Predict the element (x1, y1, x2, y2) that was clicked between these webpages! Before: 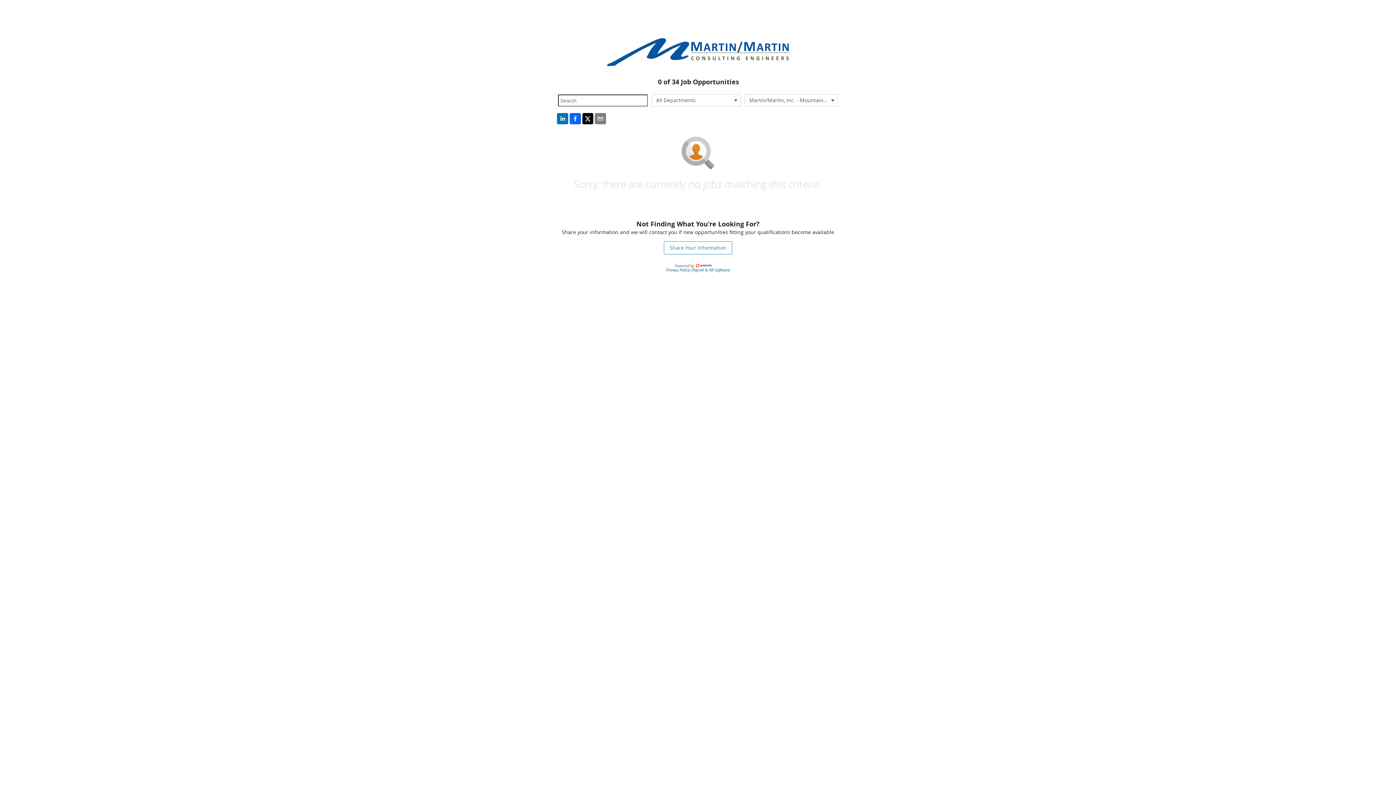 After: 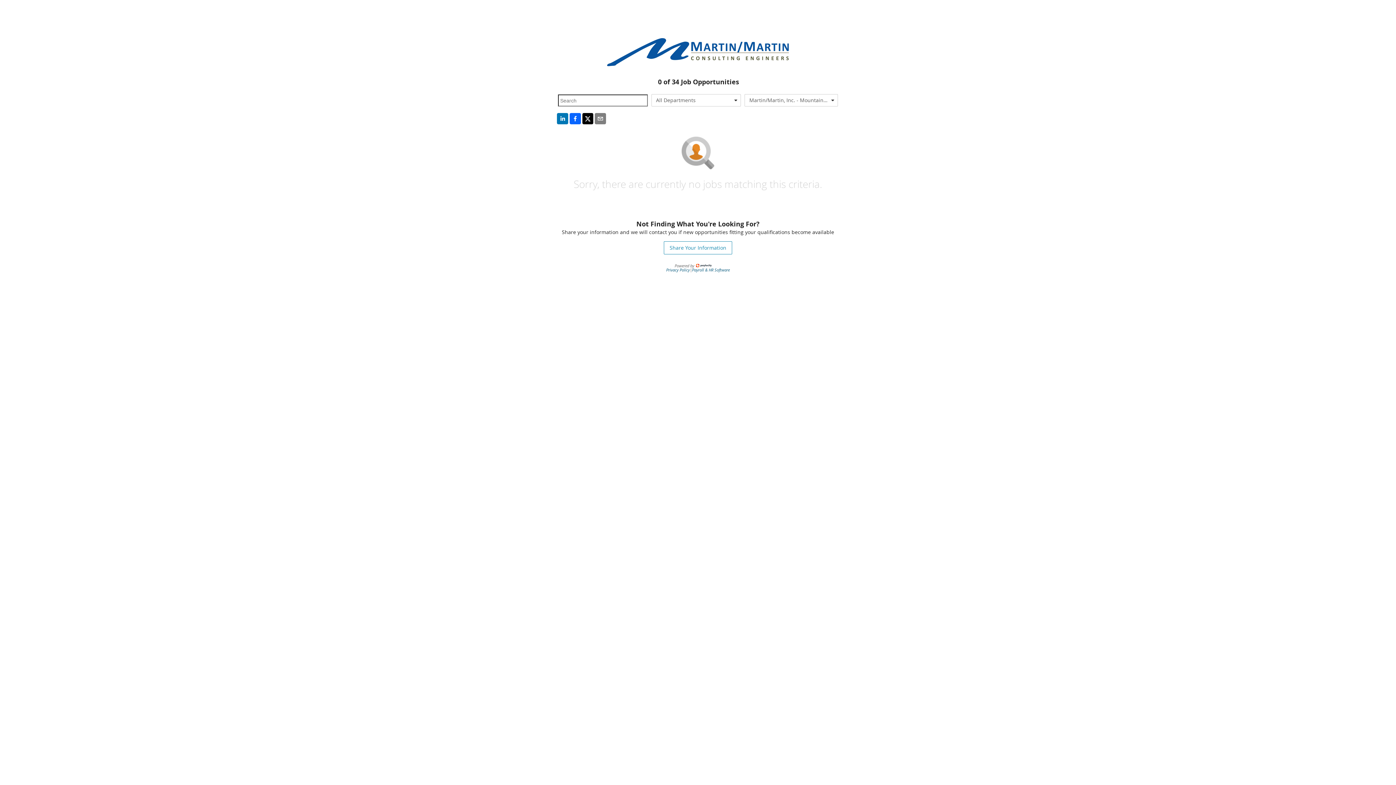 Action: label: Payroll & HR Software bbox: (692, 267, 730, 272)